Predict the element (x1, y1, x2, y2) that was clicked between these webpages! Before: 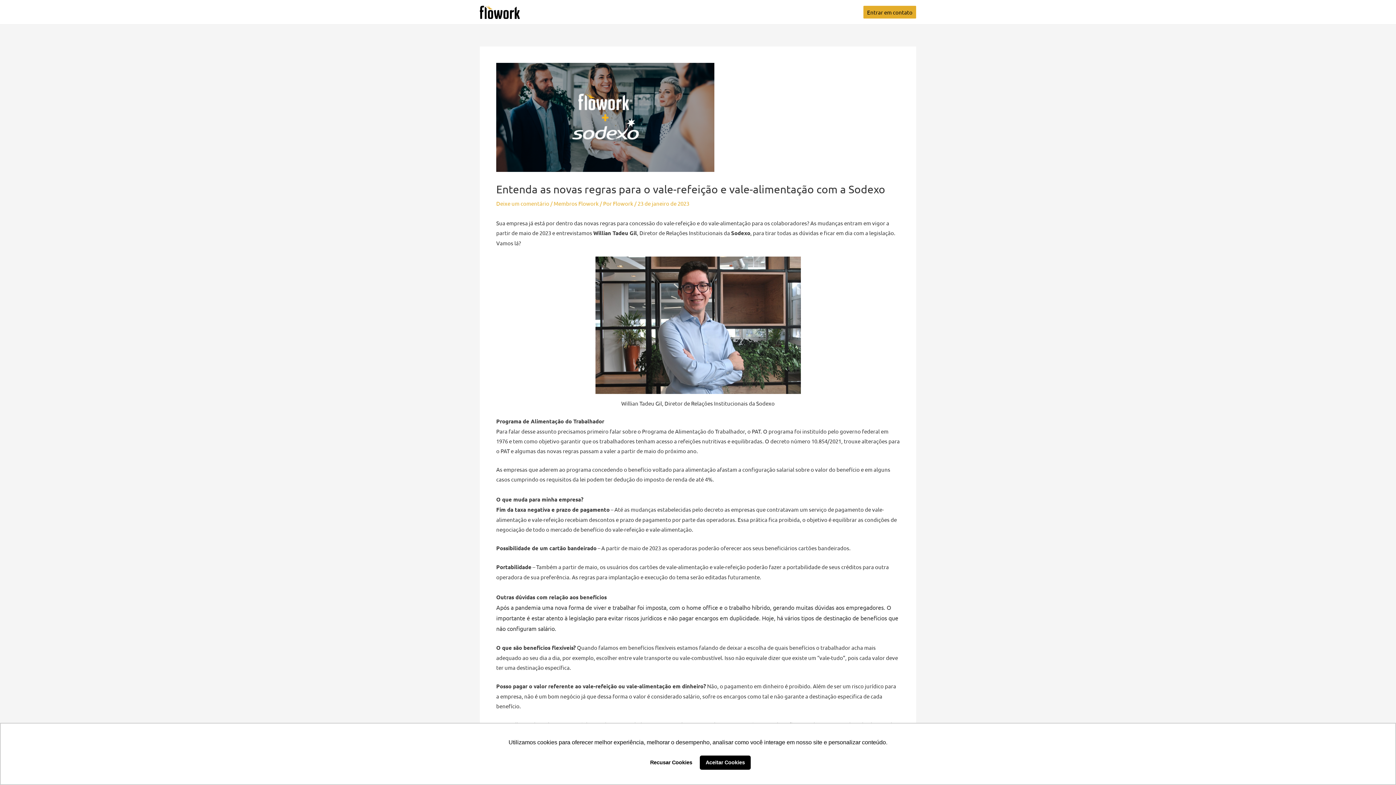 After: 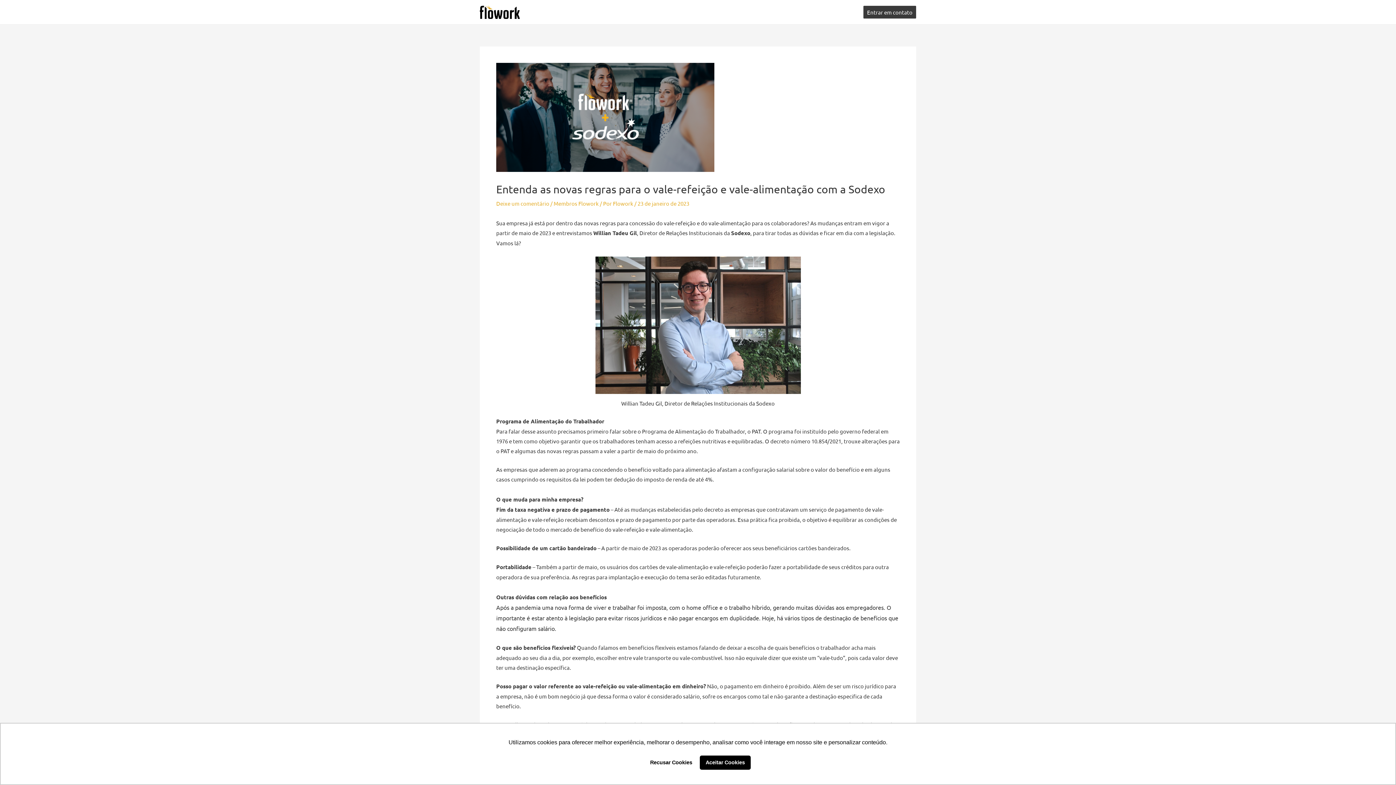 Action: label: Entrar em contato bbox: (863, 5, 916, 18)